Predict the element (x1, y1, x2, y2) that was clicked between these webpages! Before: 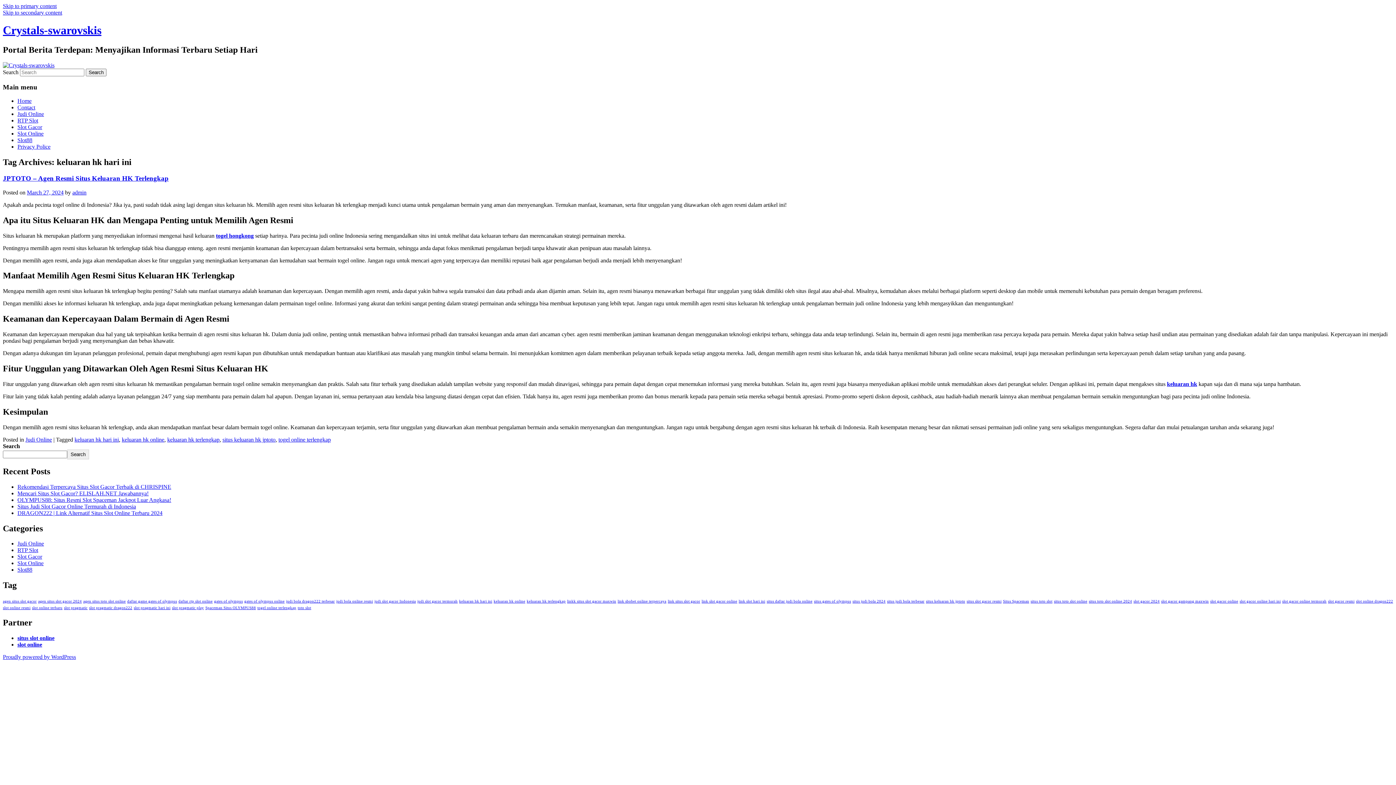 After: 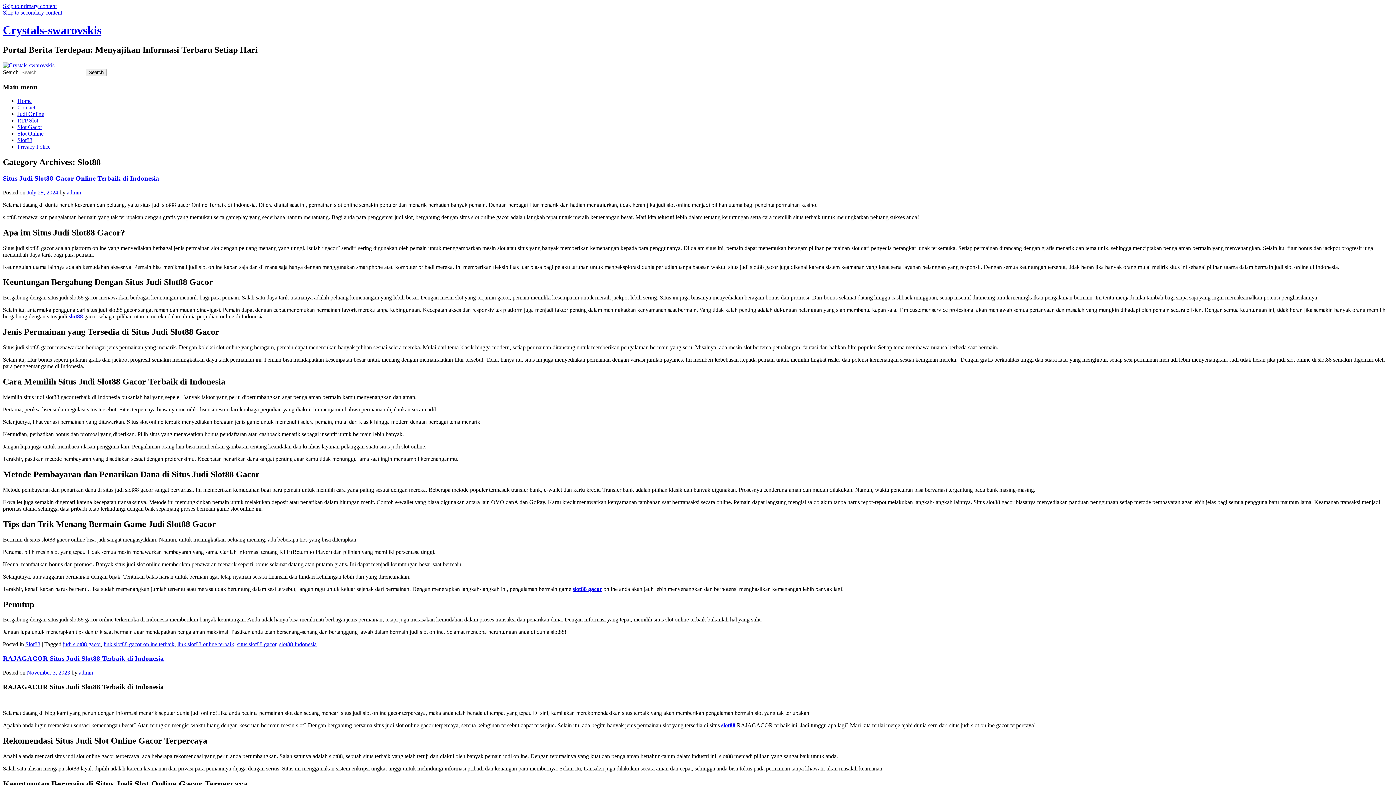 Action: label: Slot88 bbox: (17, 567, 32, 573)